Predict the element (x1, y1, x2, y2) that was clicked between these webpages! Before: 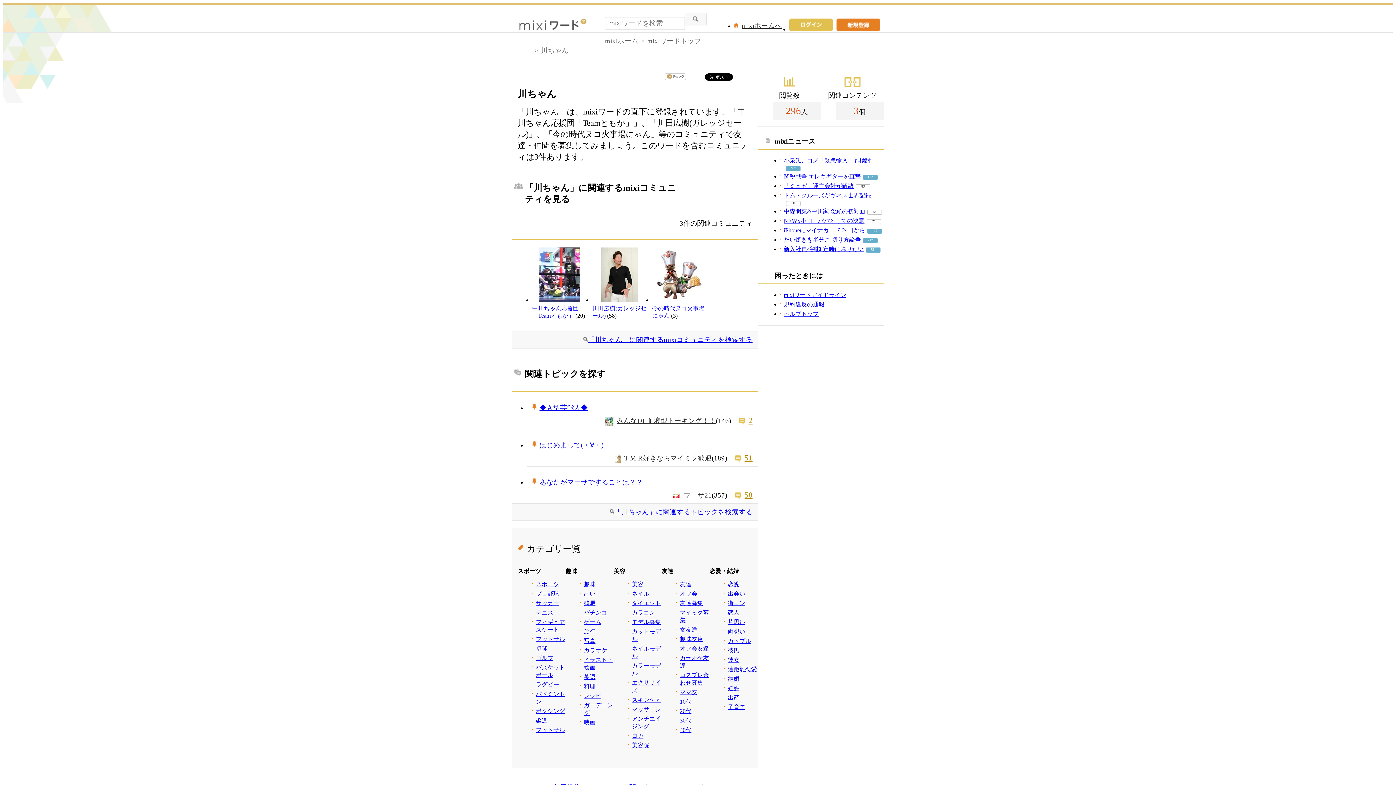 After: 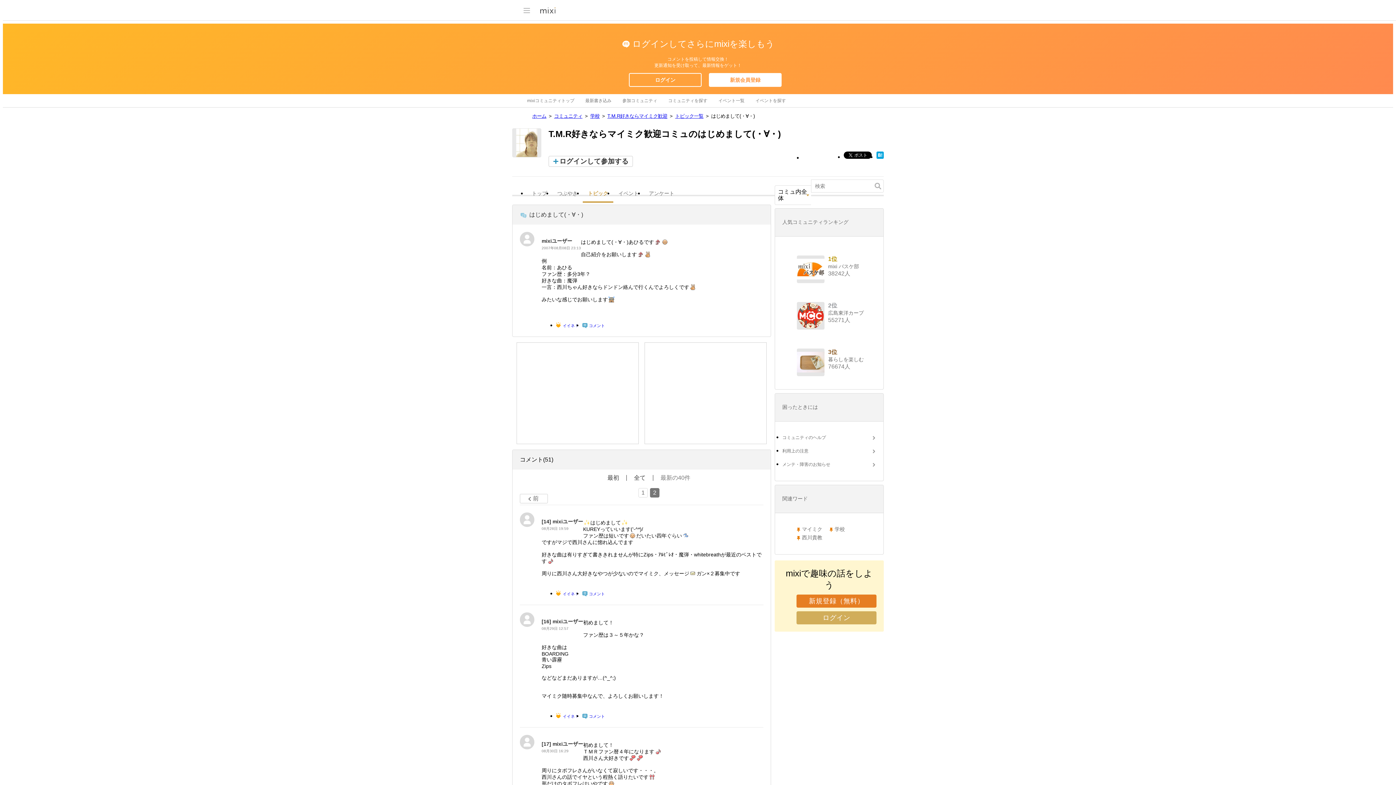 Action: label: 51 bbox: (744, 453, 752, 462)